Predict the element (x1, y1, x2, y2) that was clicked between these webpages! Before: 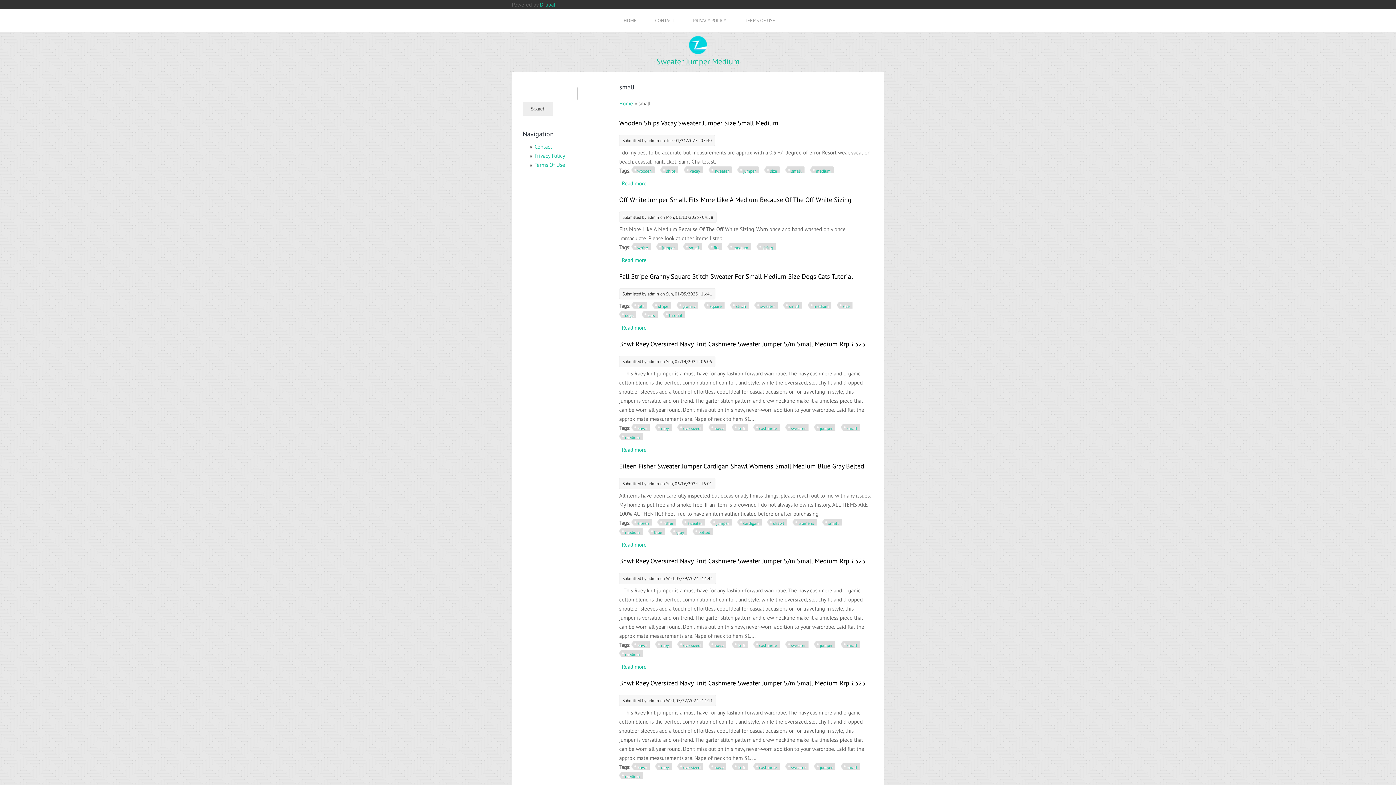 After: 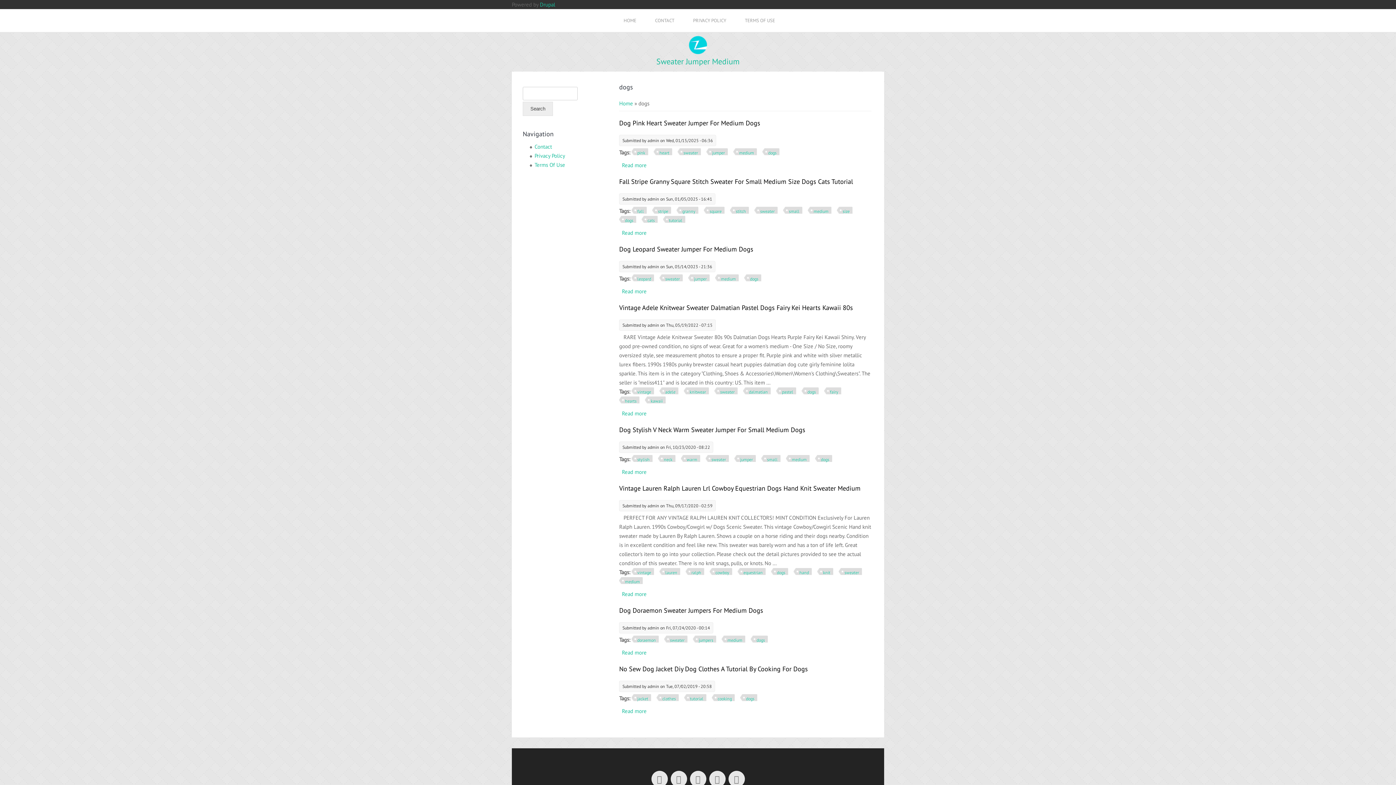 Action: bbox: (619, 310, 636, 318) label: dogs